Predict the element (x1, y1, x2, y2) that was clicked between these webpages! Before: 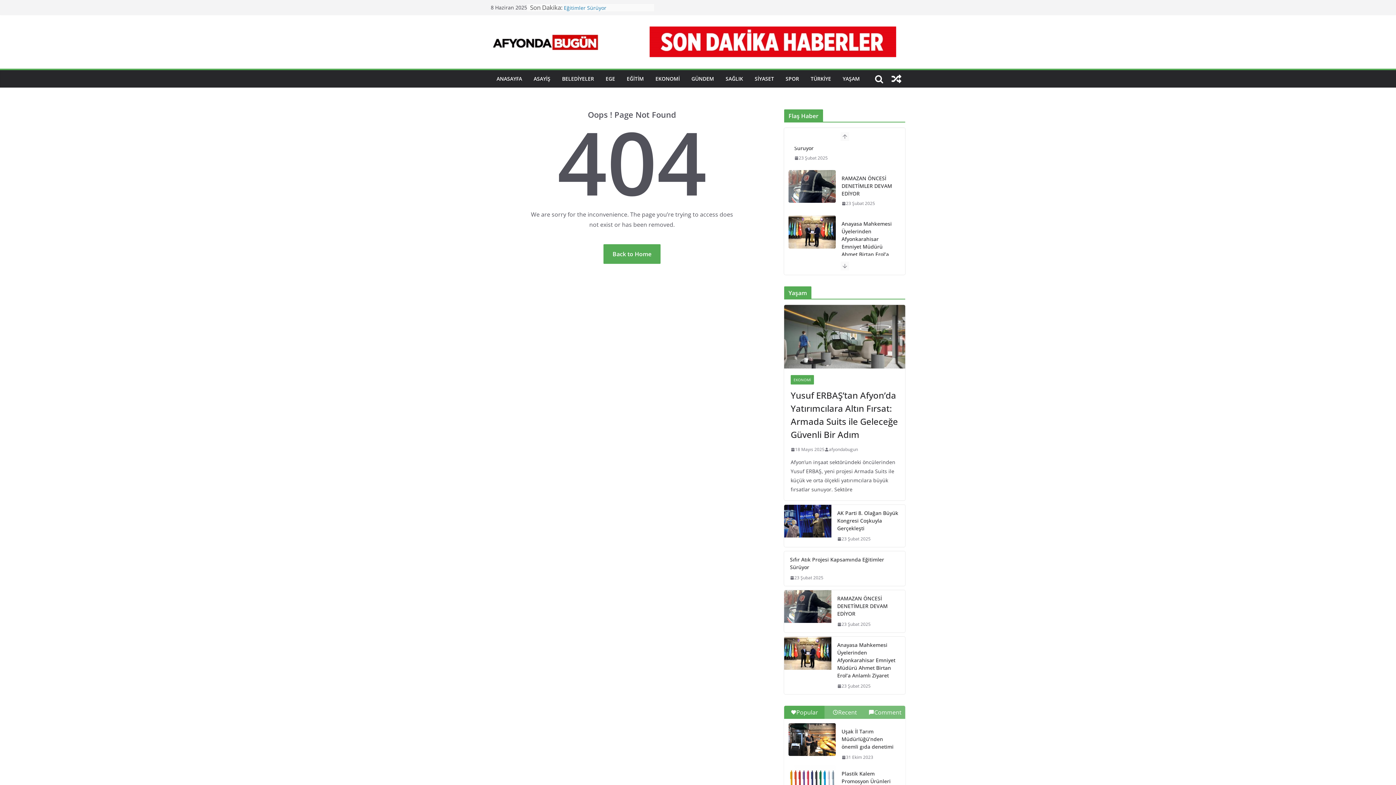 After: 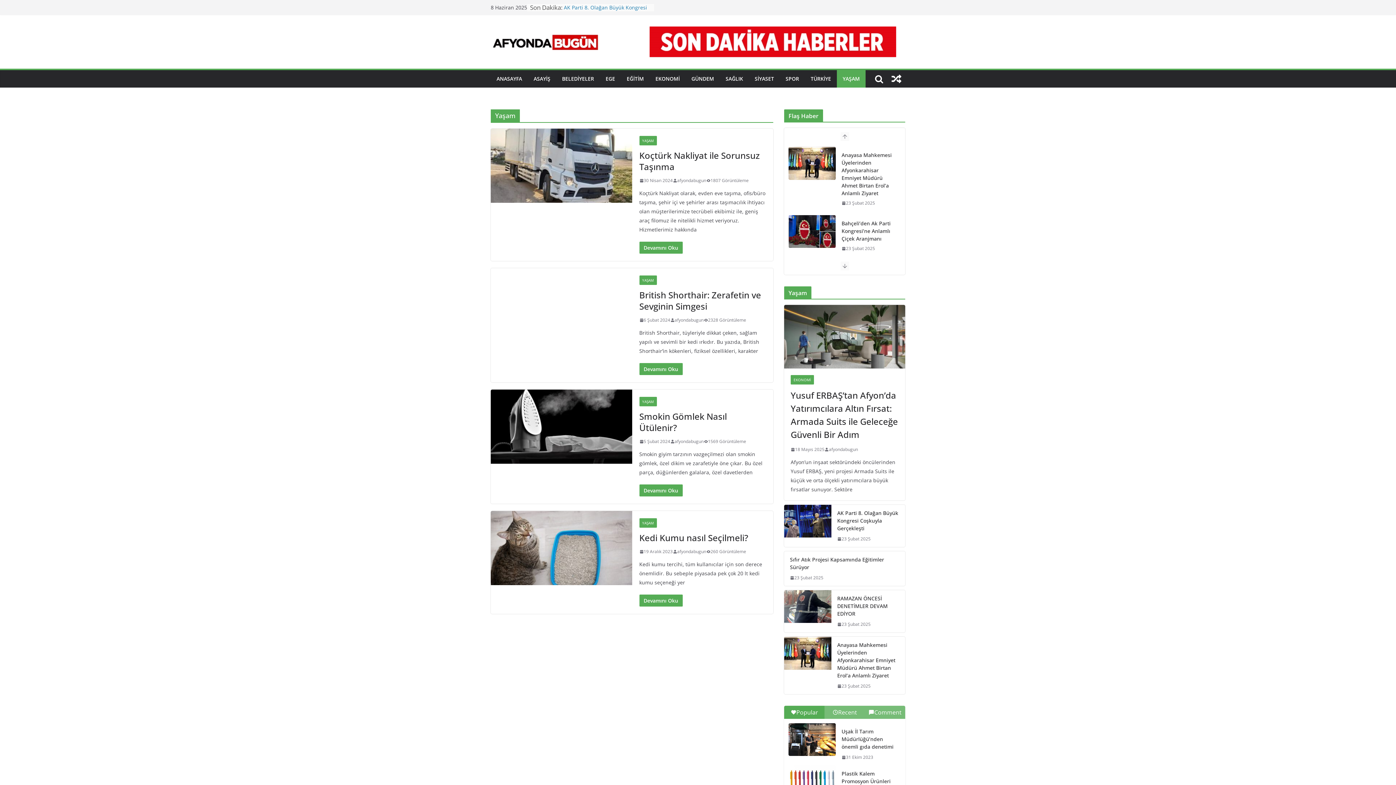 Action: bbox: (842, 73, 860, 84) label: YAŞAM